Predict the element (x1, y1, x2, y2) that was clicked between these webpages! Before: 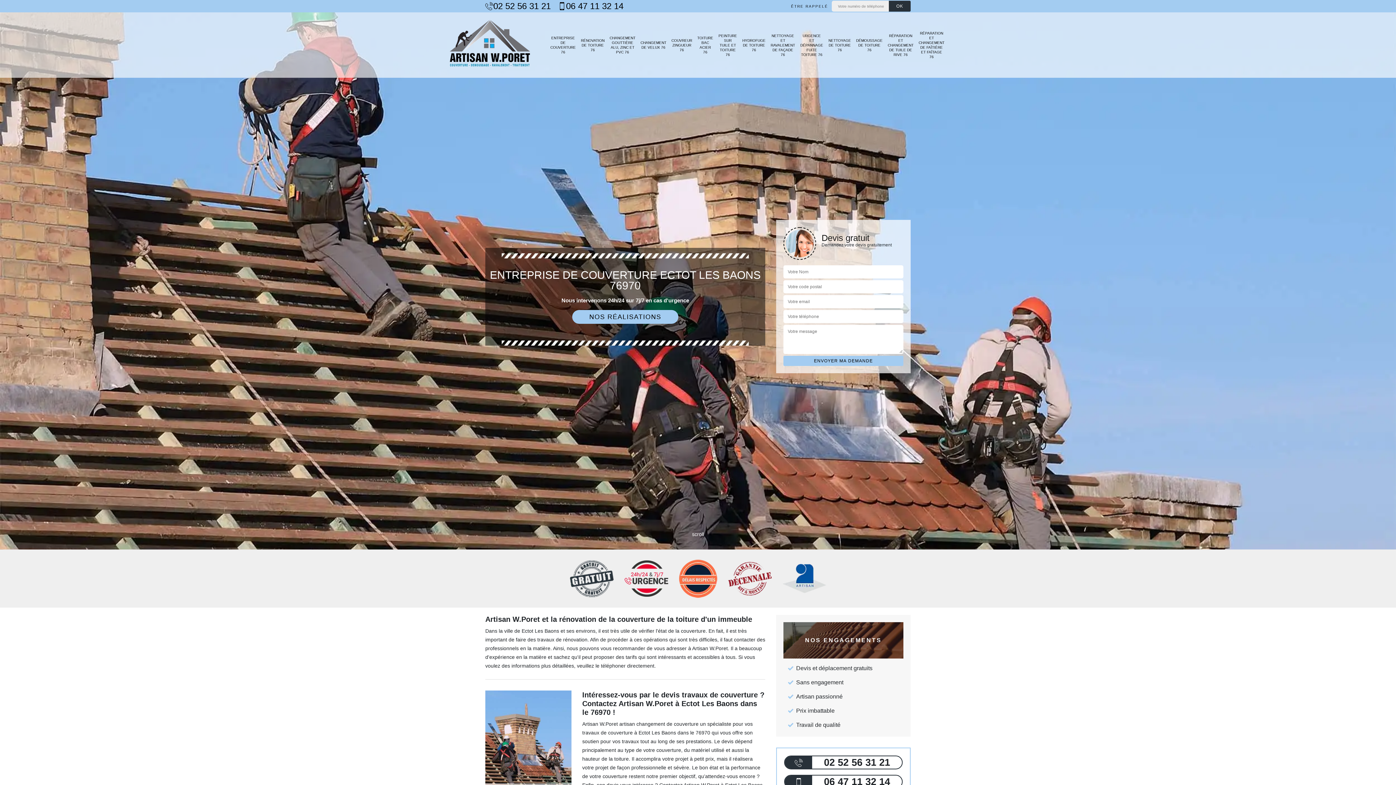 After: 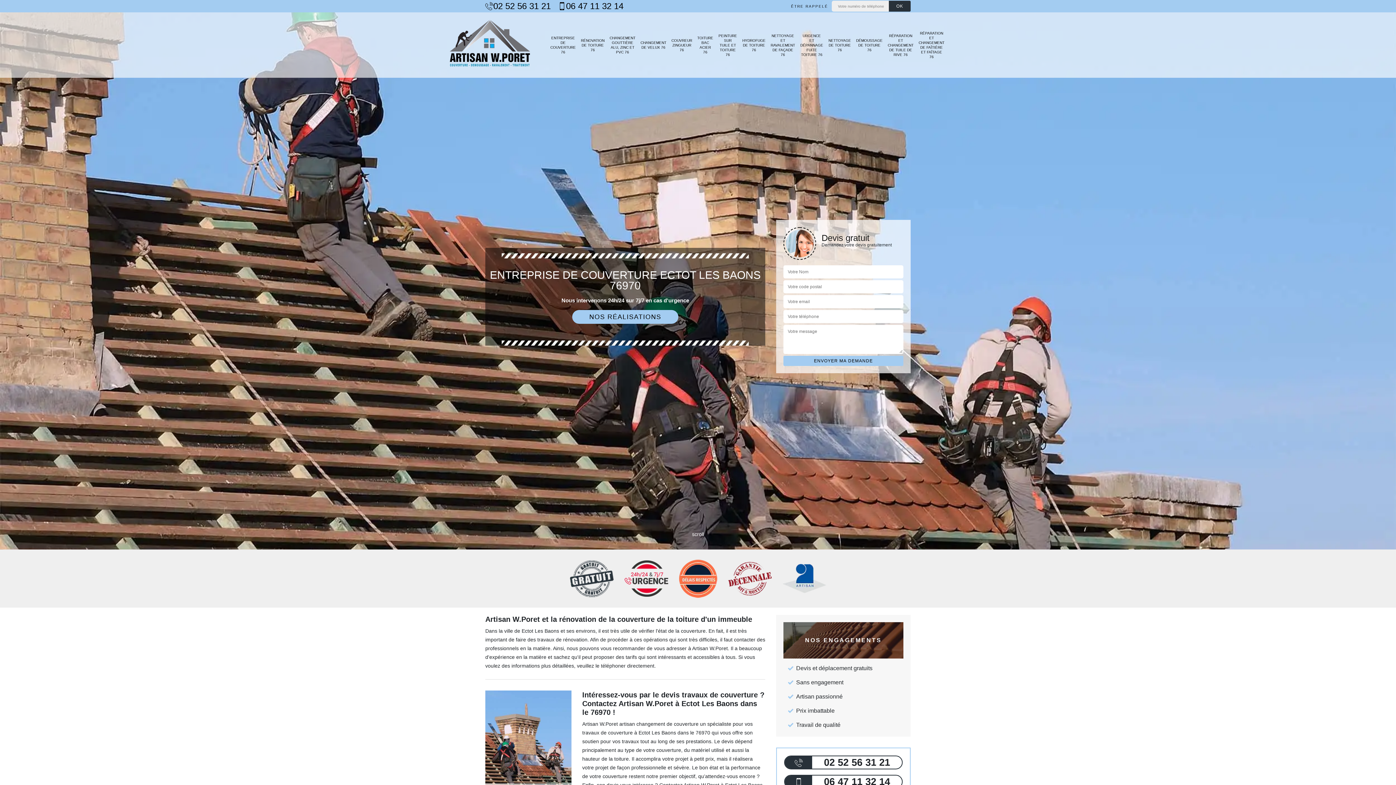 Action: bbox: (485, 1, 550, 10) label: 02 52 56 31 21